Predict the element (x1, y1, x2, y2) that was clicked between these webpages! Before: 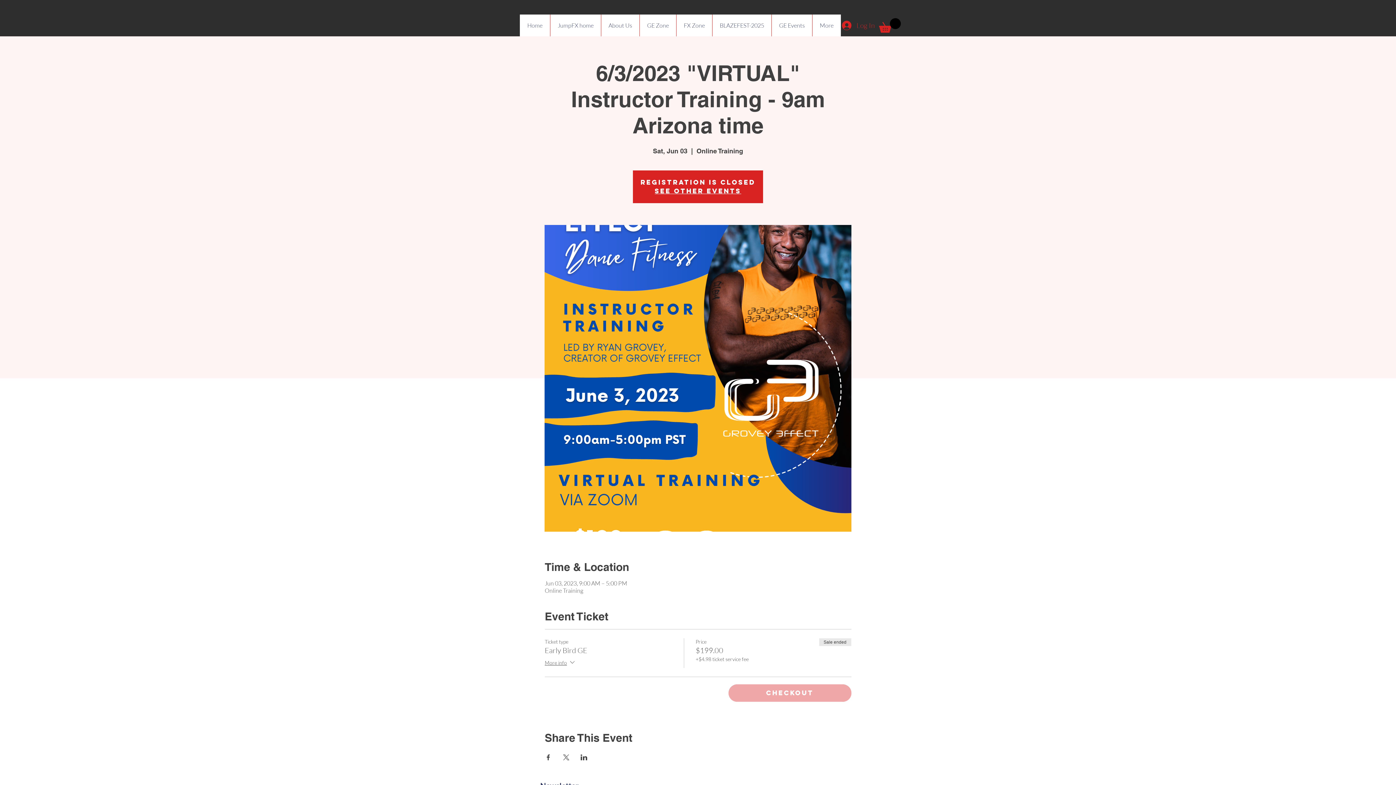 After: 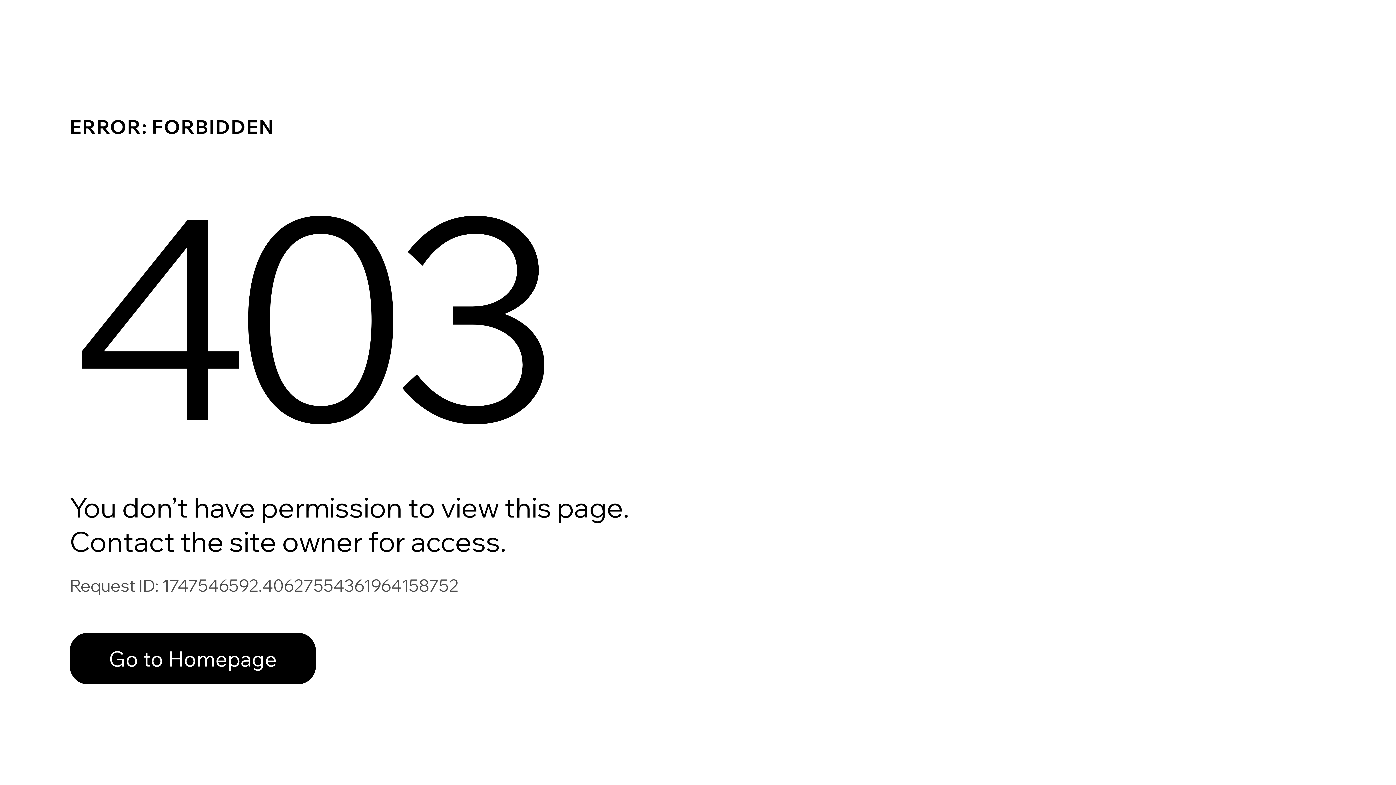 Action: label: GE Zone bbox: (639, 14, 676, 36)